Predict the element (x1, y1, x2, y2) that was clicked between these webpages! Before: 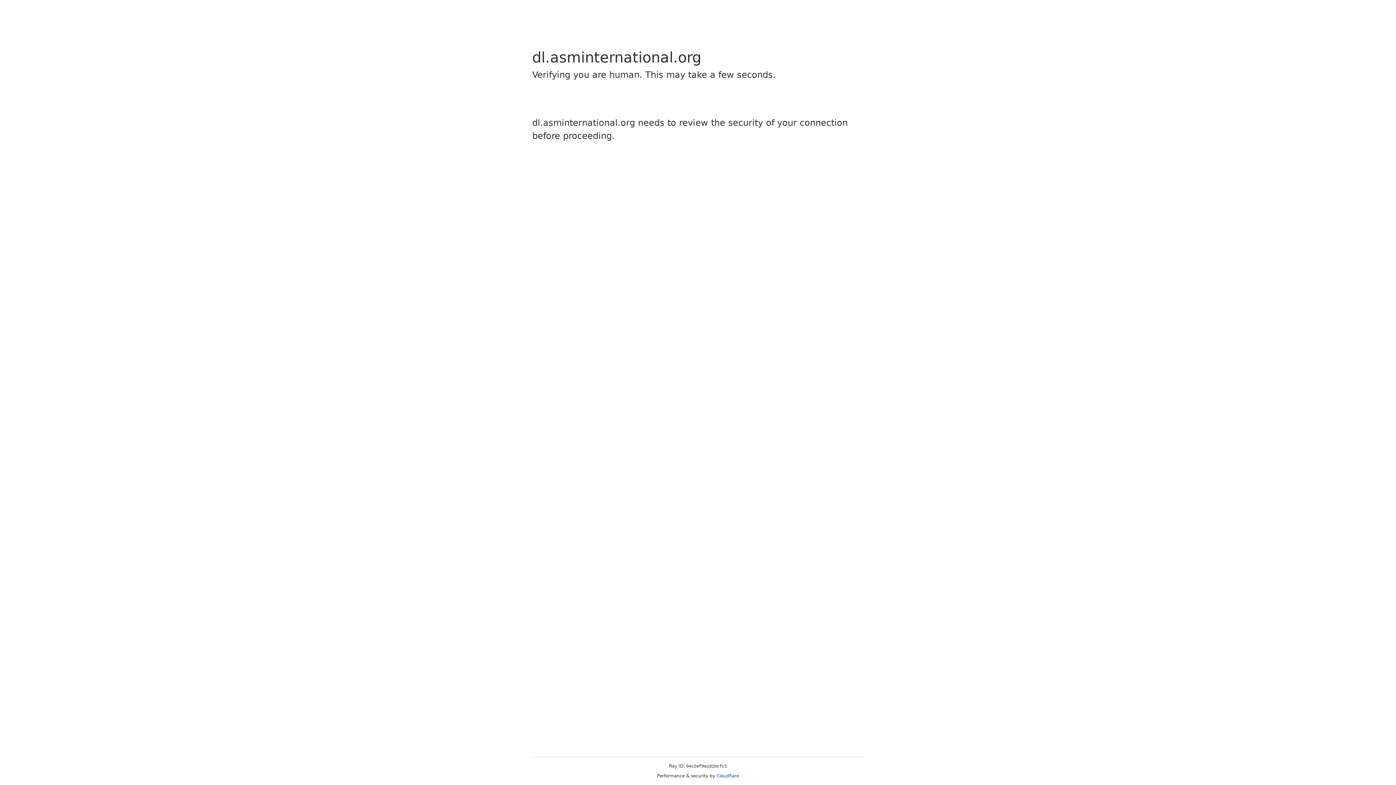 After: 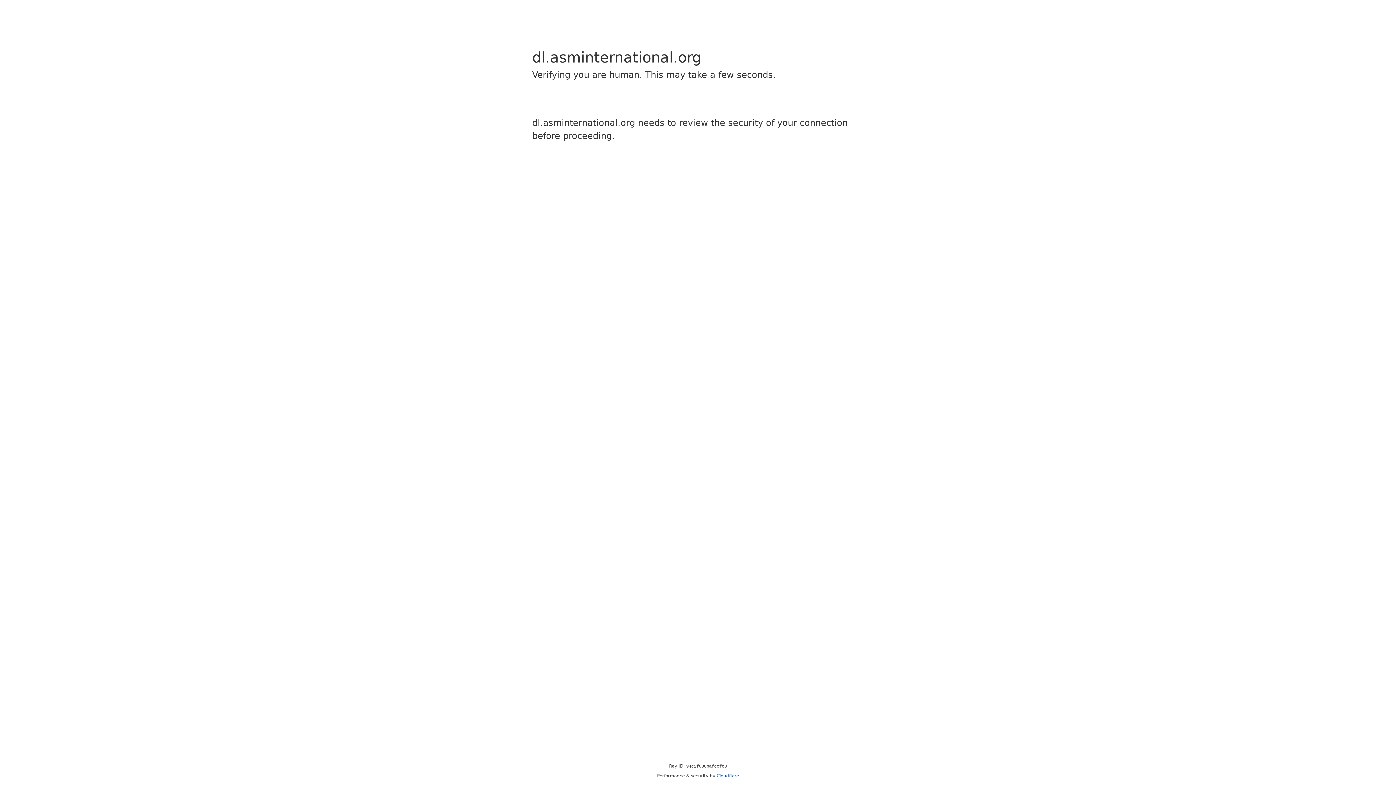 Action: bbox: (716, 773, 739, 778) label: Cloudflare